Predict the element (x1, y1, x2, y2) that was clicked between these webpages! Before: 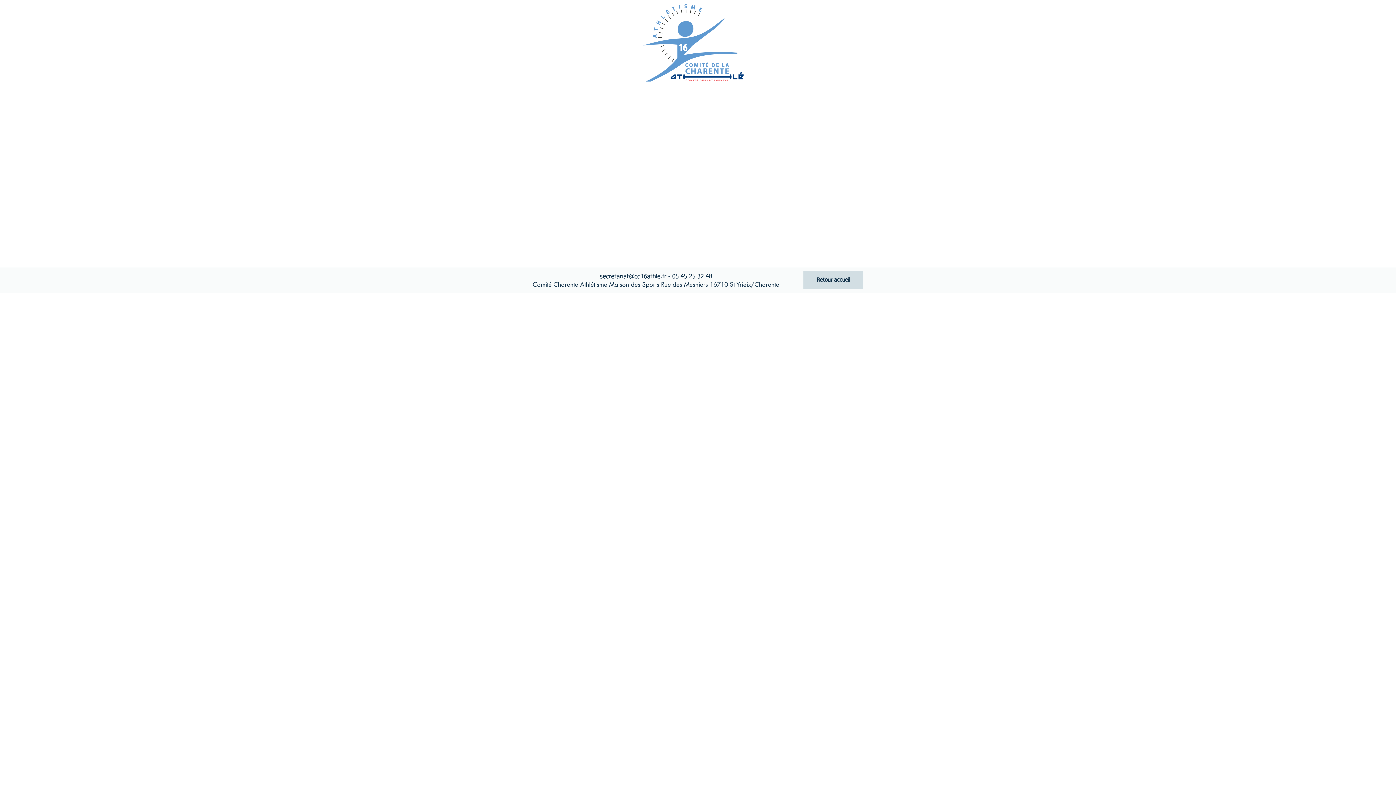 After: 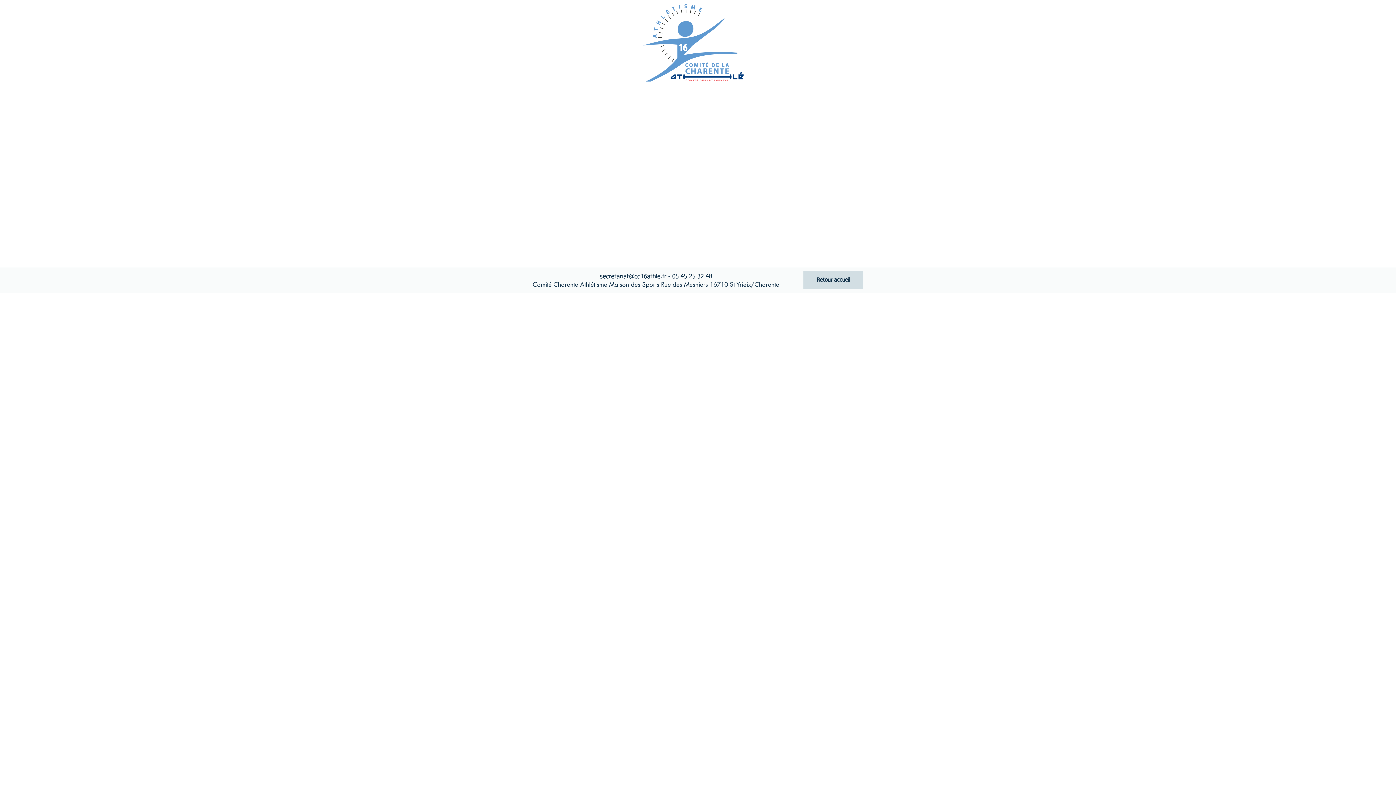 Action: label: secretariat@cd16athle.fr bbox: (600, 273, 666, 280)